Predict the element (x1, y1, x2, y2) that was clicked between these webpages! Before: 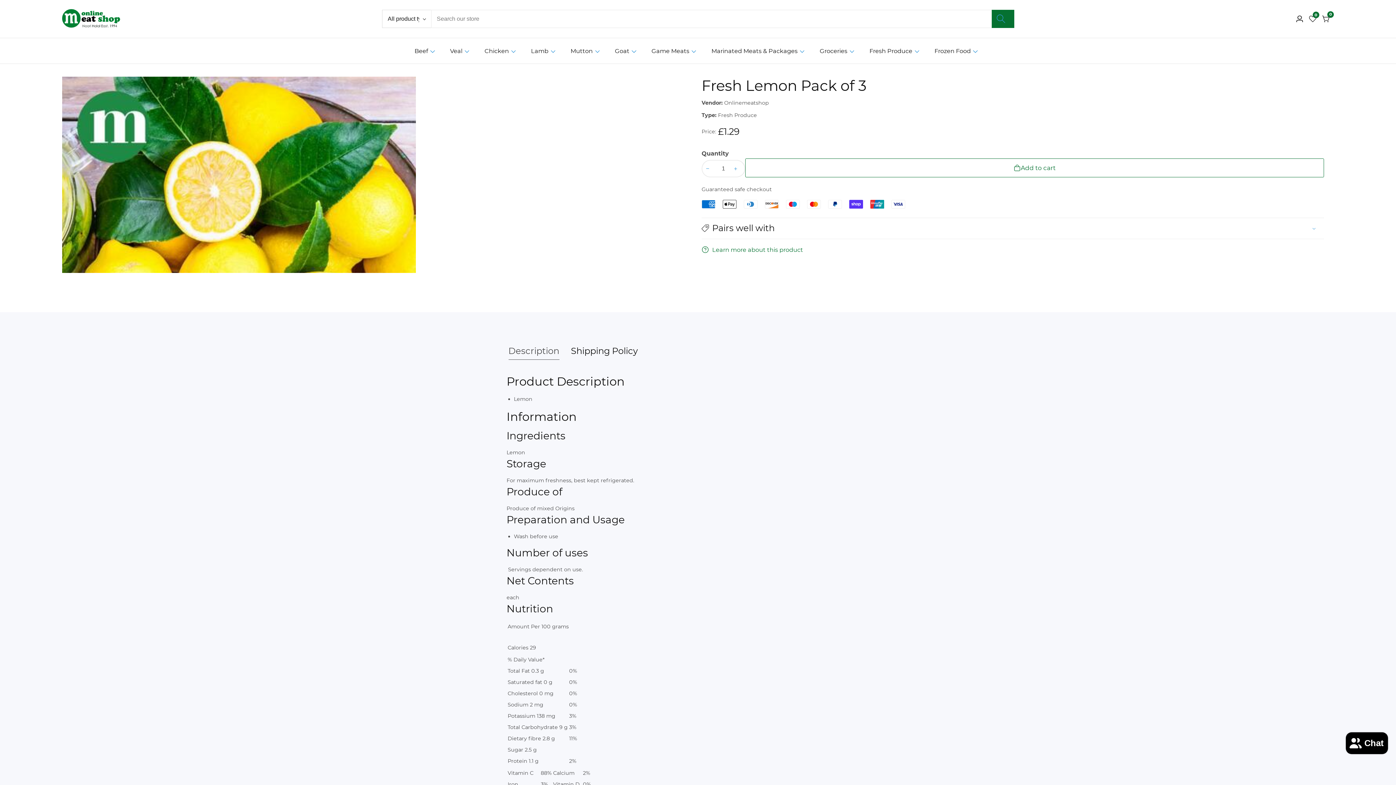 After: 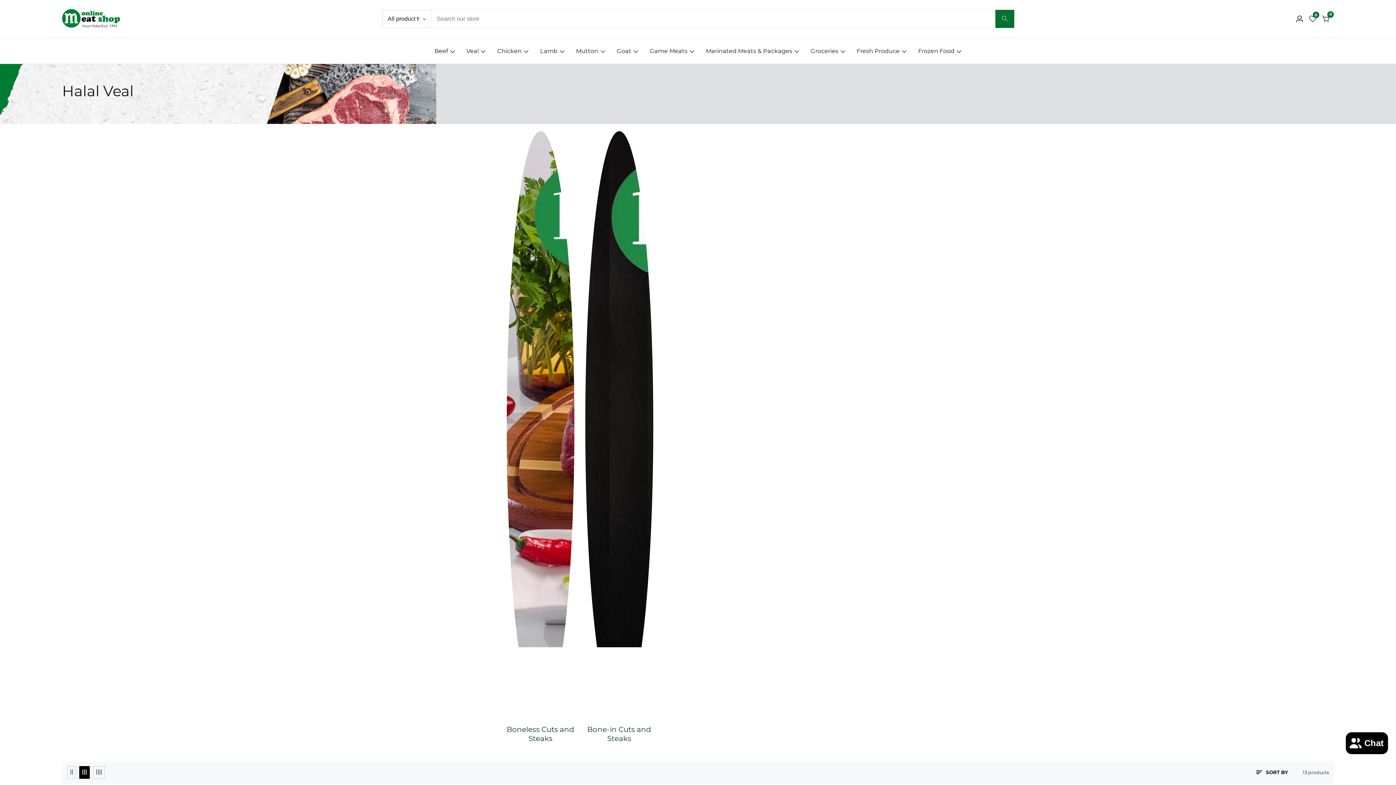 Action: label: Veal  bbox: (450, 38, 473, 63)